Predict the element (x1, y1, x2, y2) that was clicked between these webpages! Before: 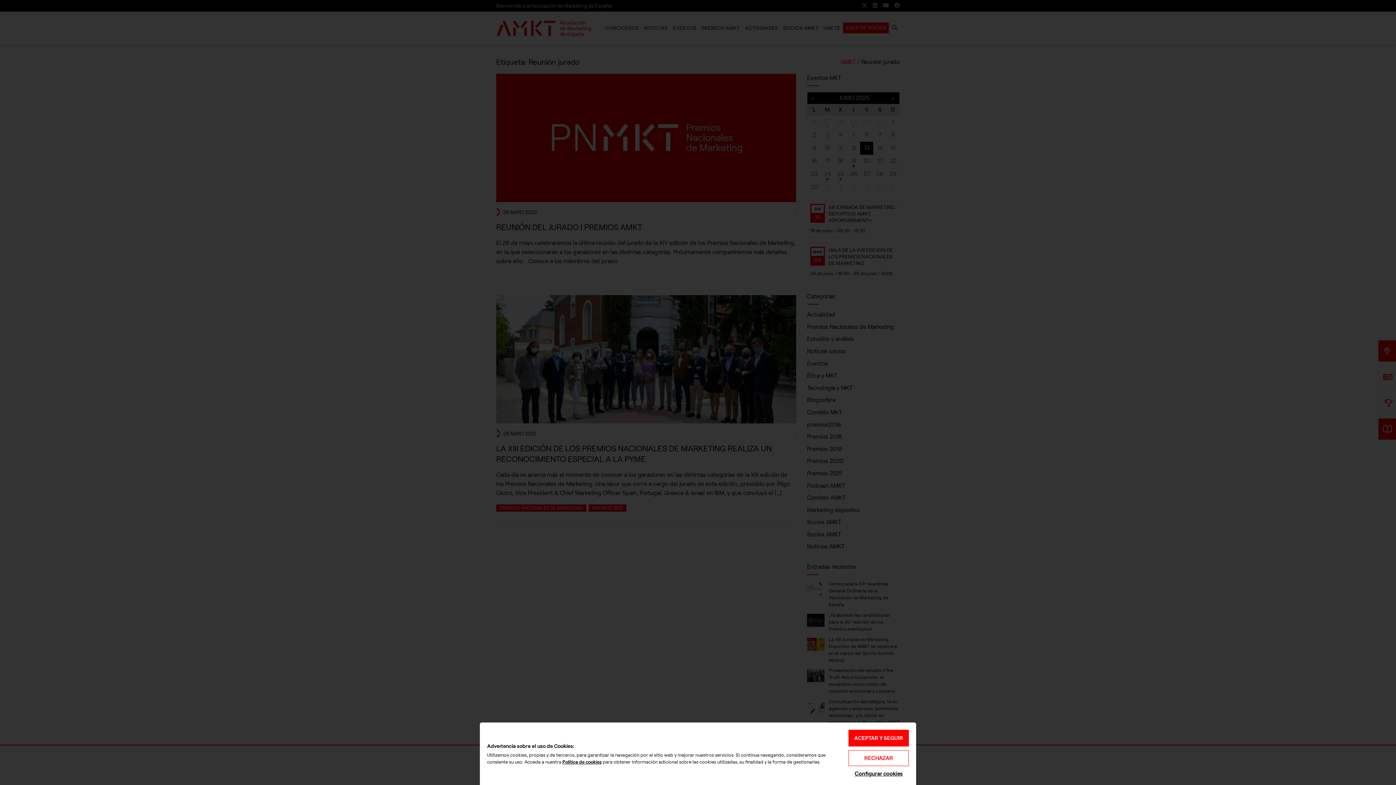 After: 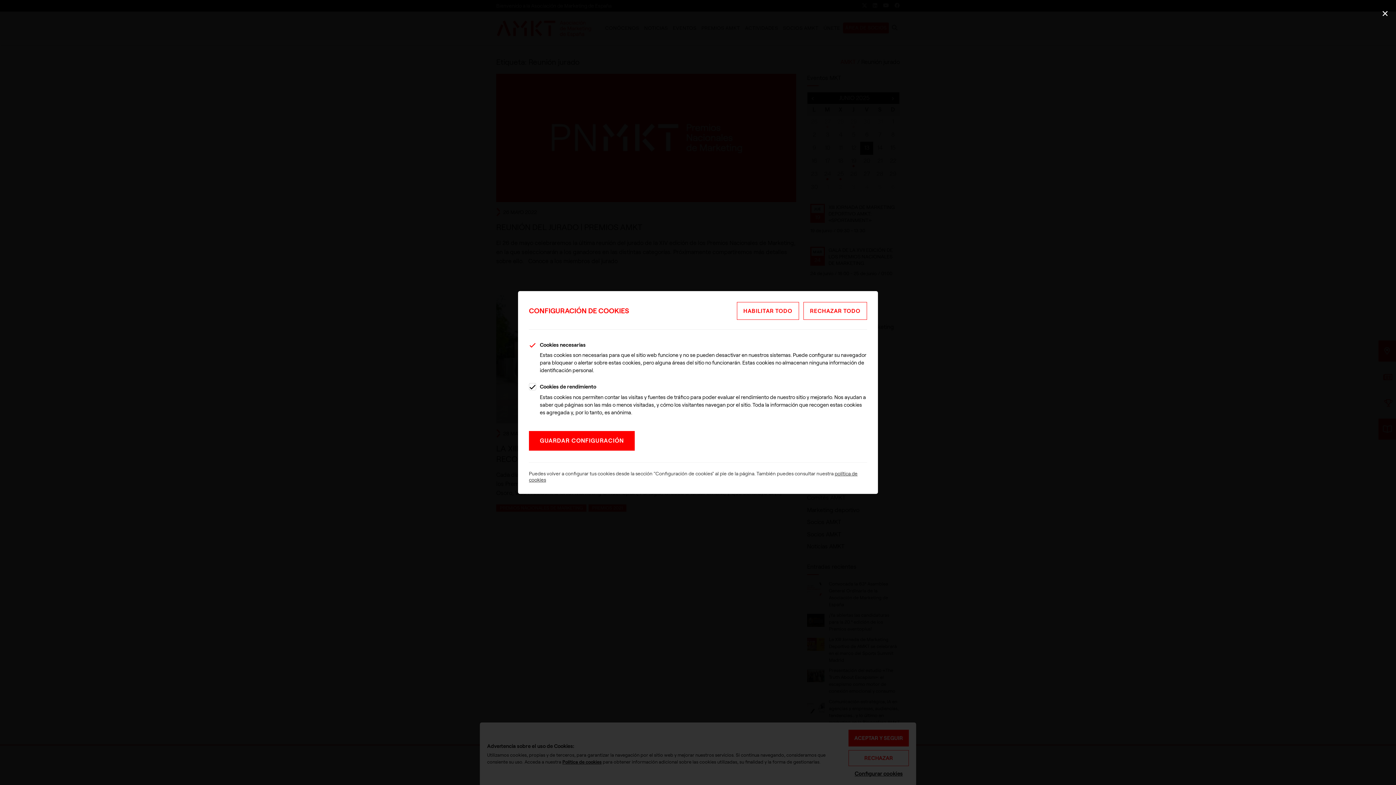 Action: label: Configurar cookies bbox: (848, 770, 909, 778)